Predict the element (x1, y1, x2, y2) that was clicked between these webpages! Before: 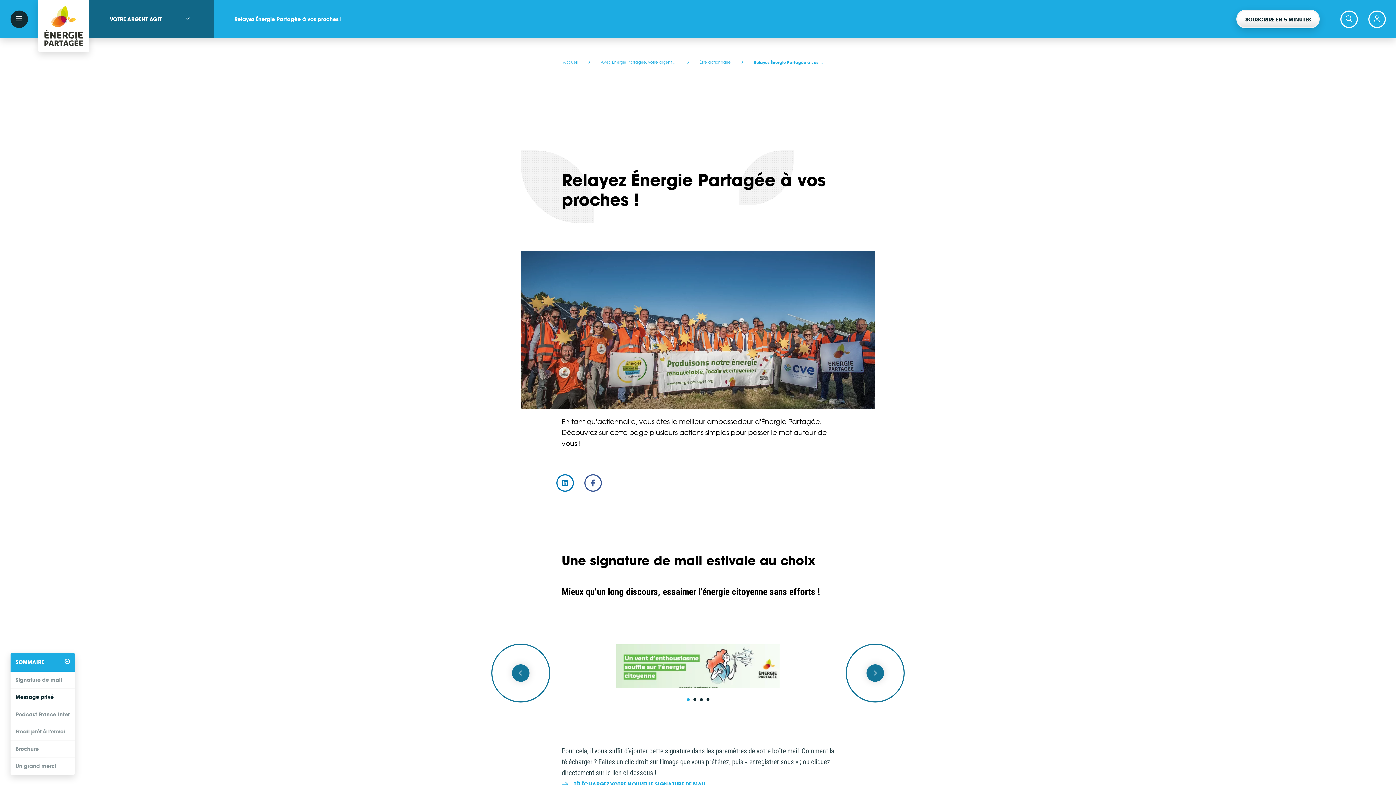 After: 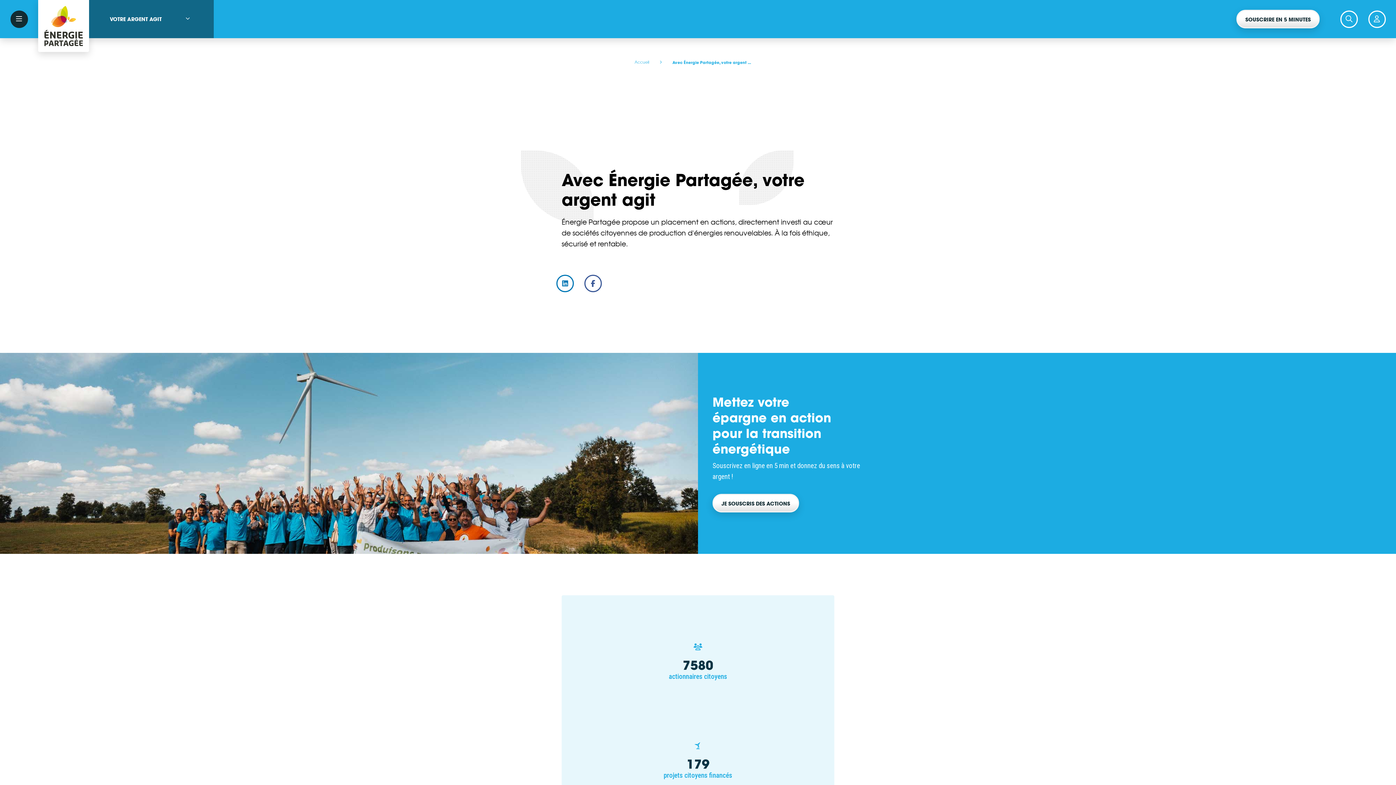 Action: bbox: (109, 6, 161, 31) label: VOTRE ARGENT AGIT